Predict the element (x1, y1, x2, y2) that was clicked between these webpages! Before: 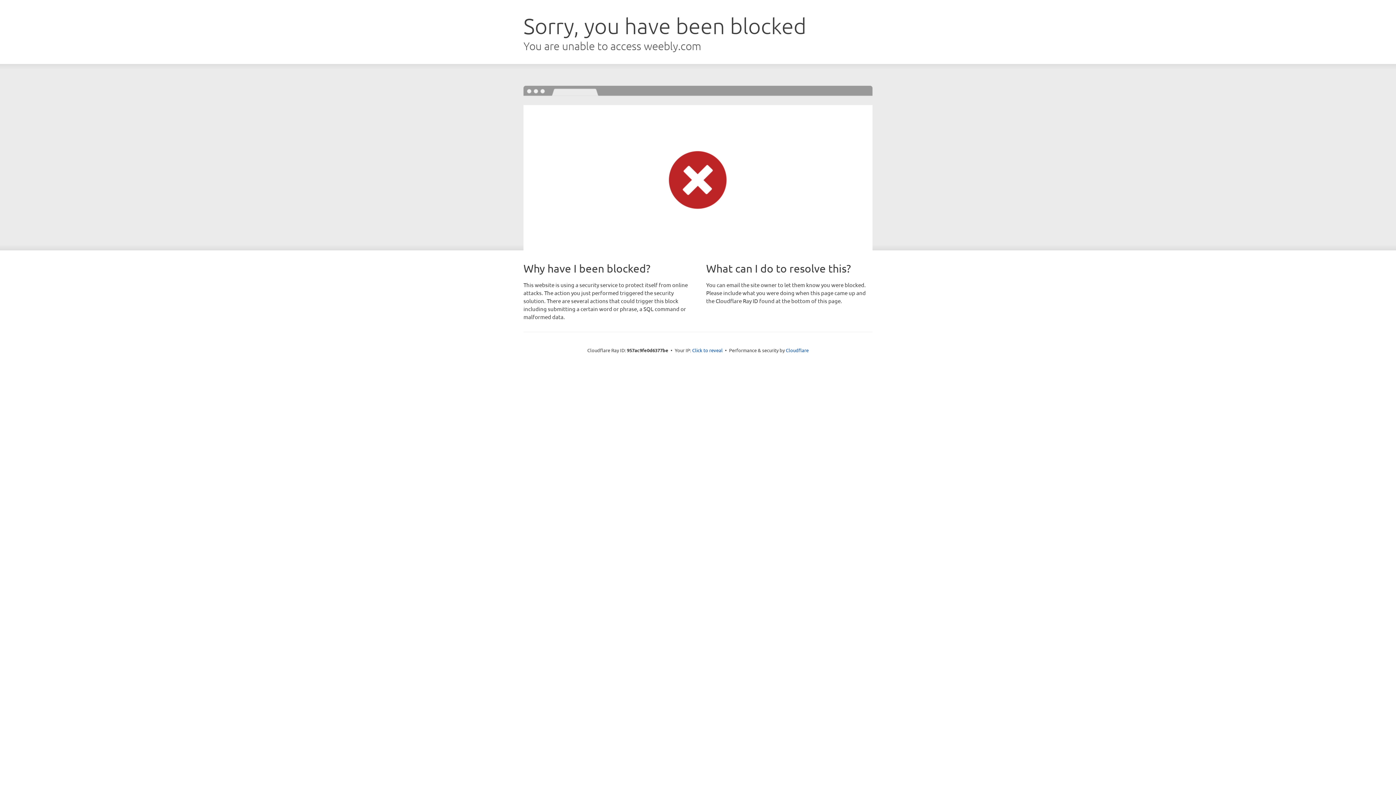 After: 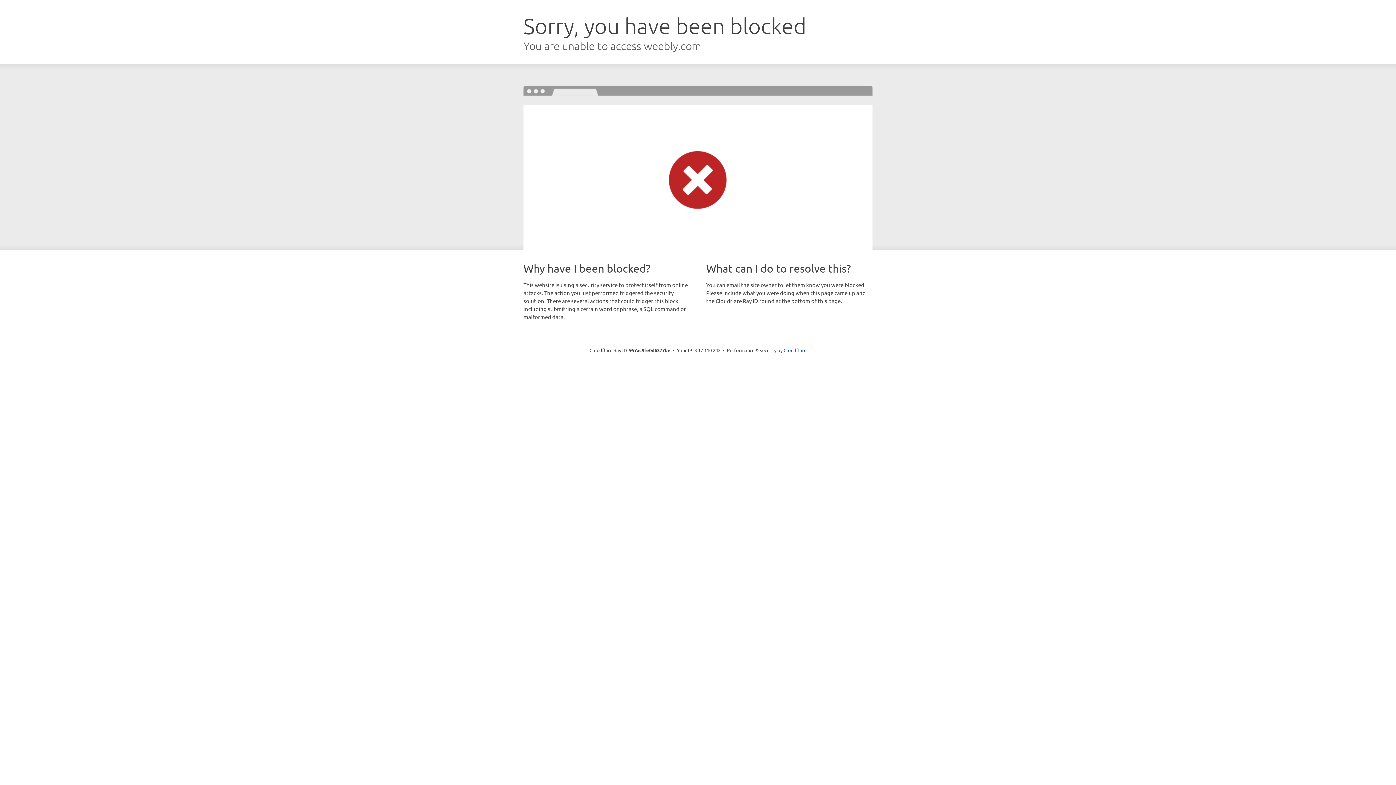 Action: label: Click to reveal bbox: (692, 346, 722, 353)